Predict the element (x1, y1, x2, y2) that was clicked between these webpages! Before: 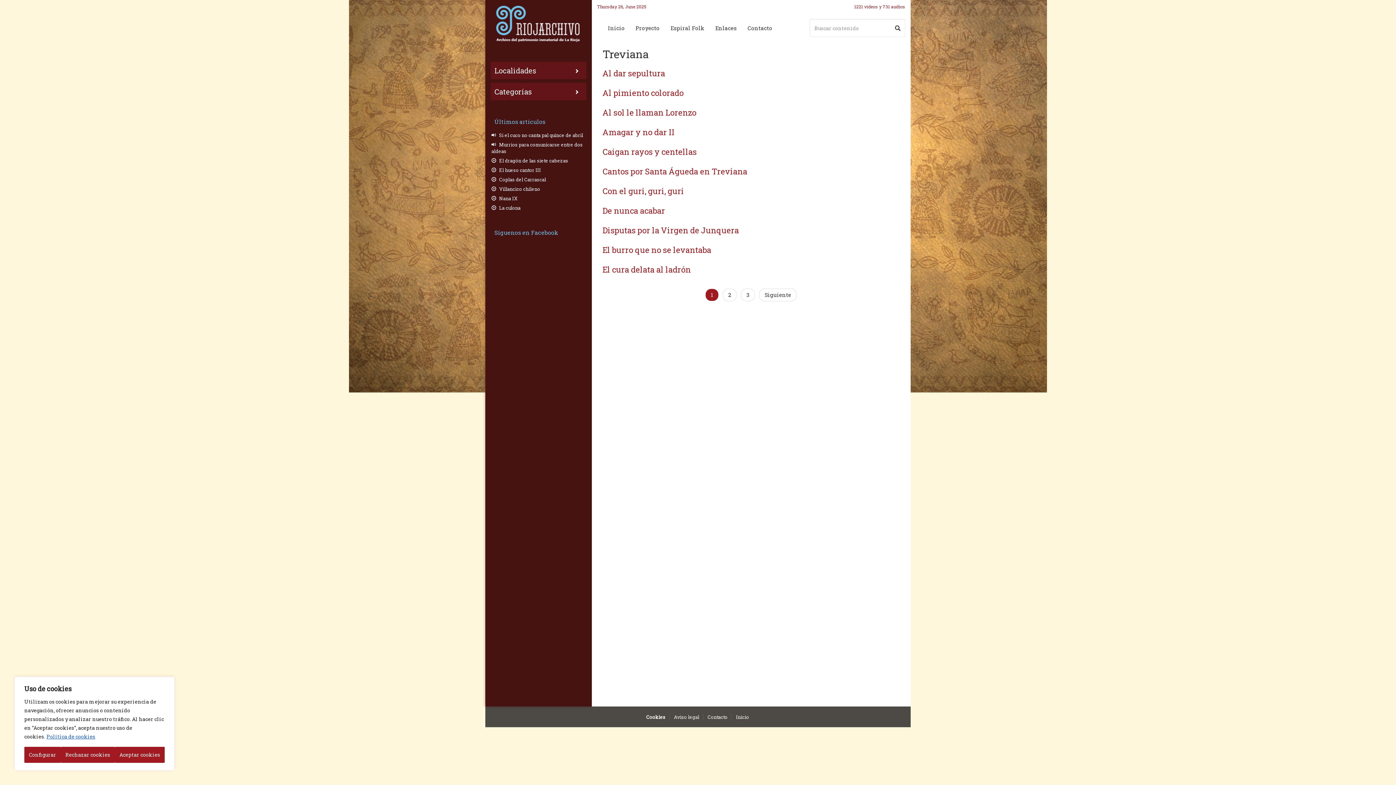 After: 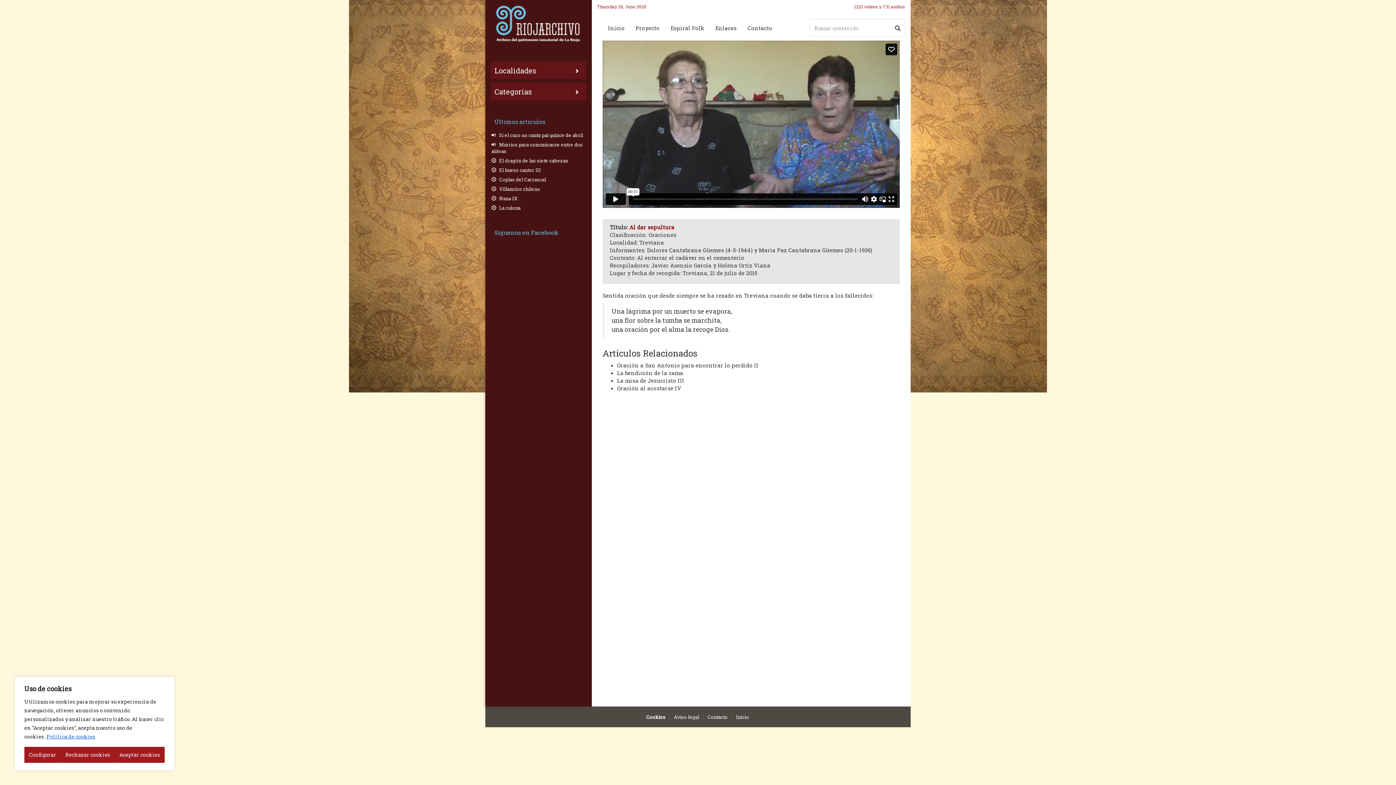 Action: bbox: (602, 68, 665, 78) label: Al dar sepultura